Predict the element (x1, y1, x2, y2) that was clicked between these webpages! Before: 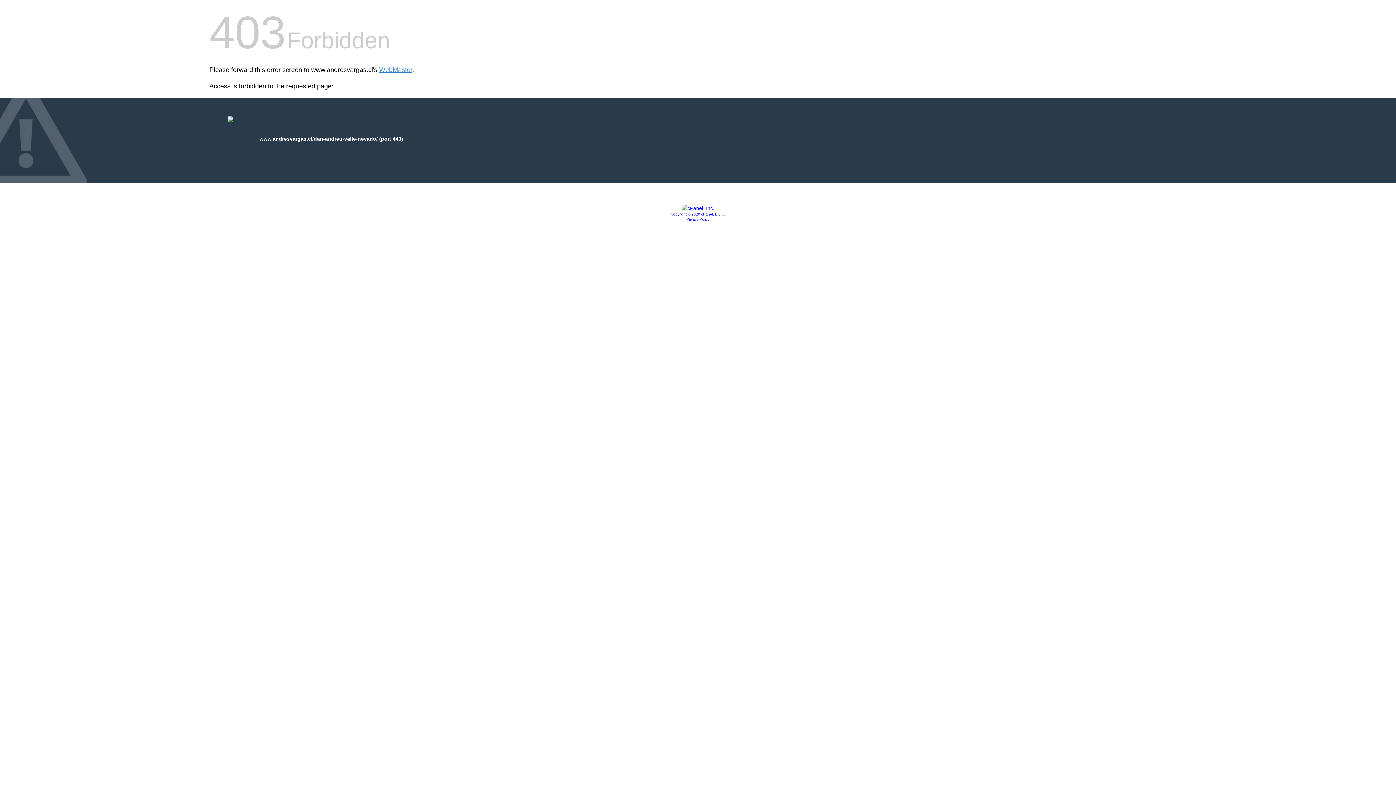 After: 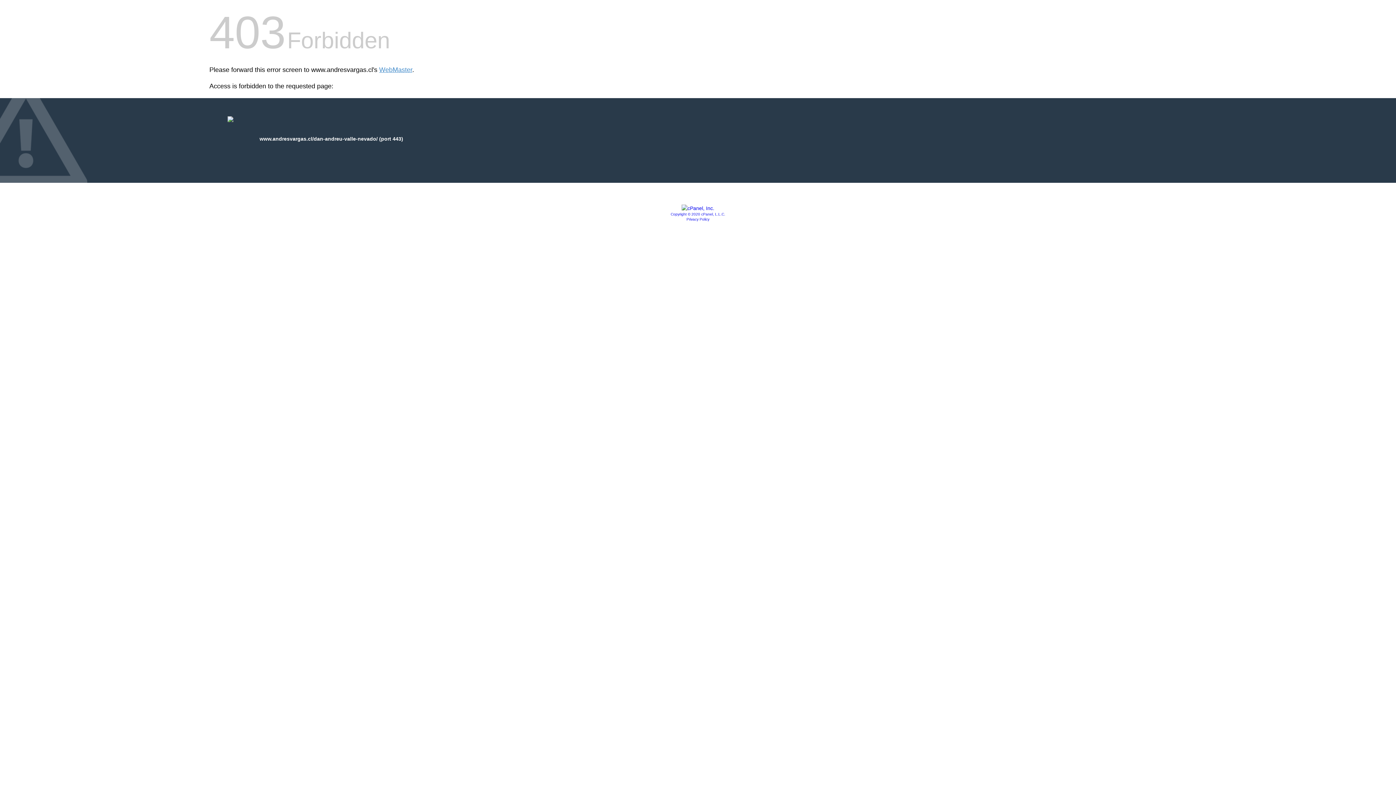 Action: bbox: (670, 212, 725, 216) label: Copyright © 2020 cPanel, L.L.C.